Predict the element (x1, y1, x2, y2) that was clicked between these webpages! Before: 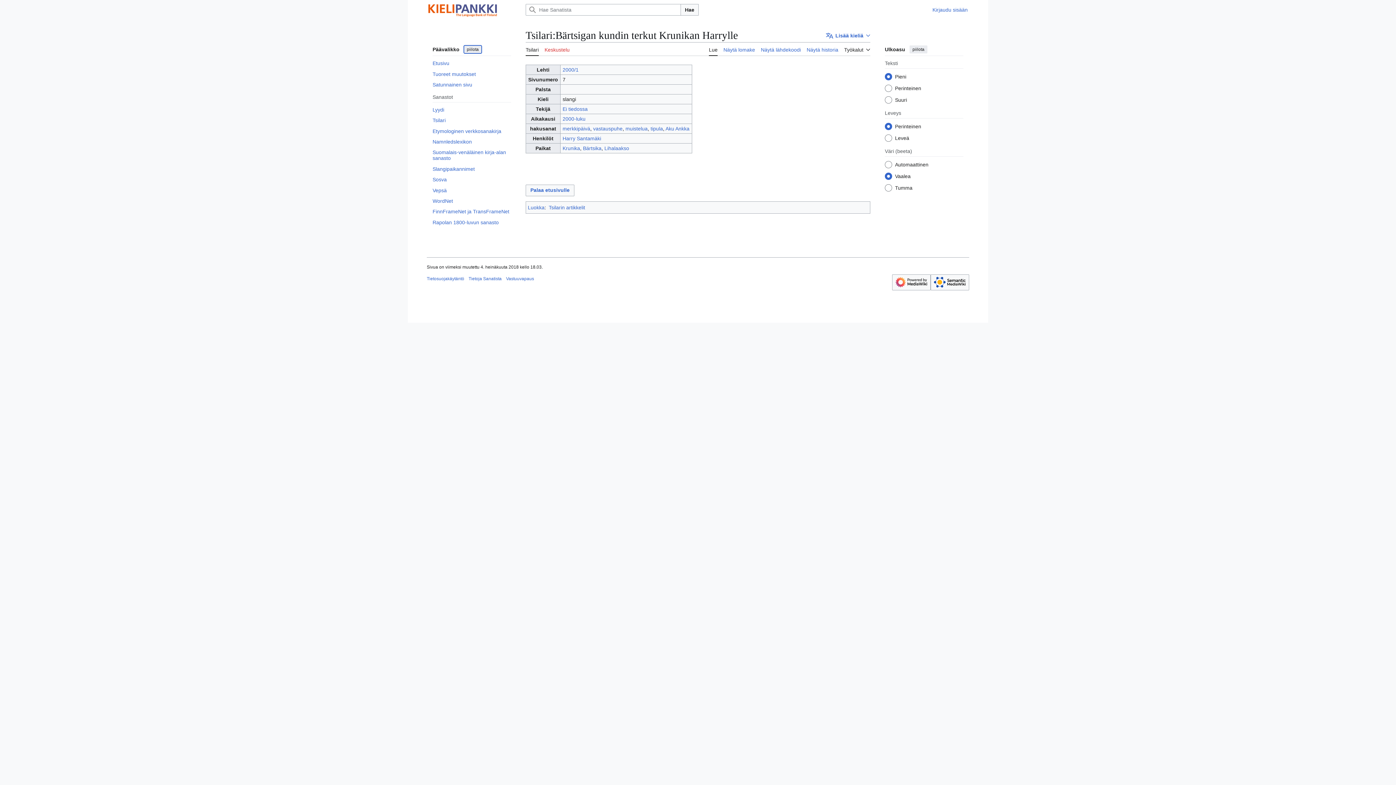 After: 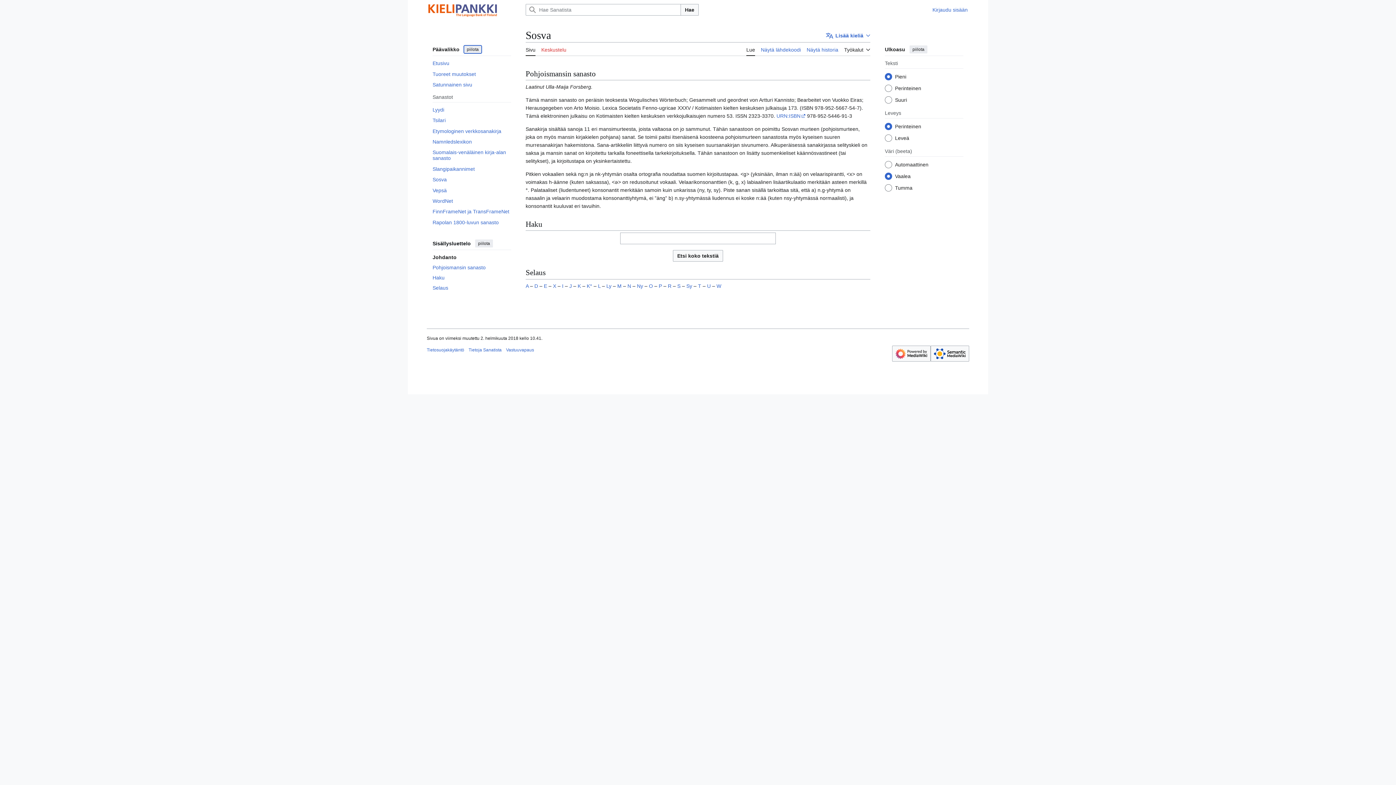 Action: bbox: (432, 174, 511, 184) label: Sosva